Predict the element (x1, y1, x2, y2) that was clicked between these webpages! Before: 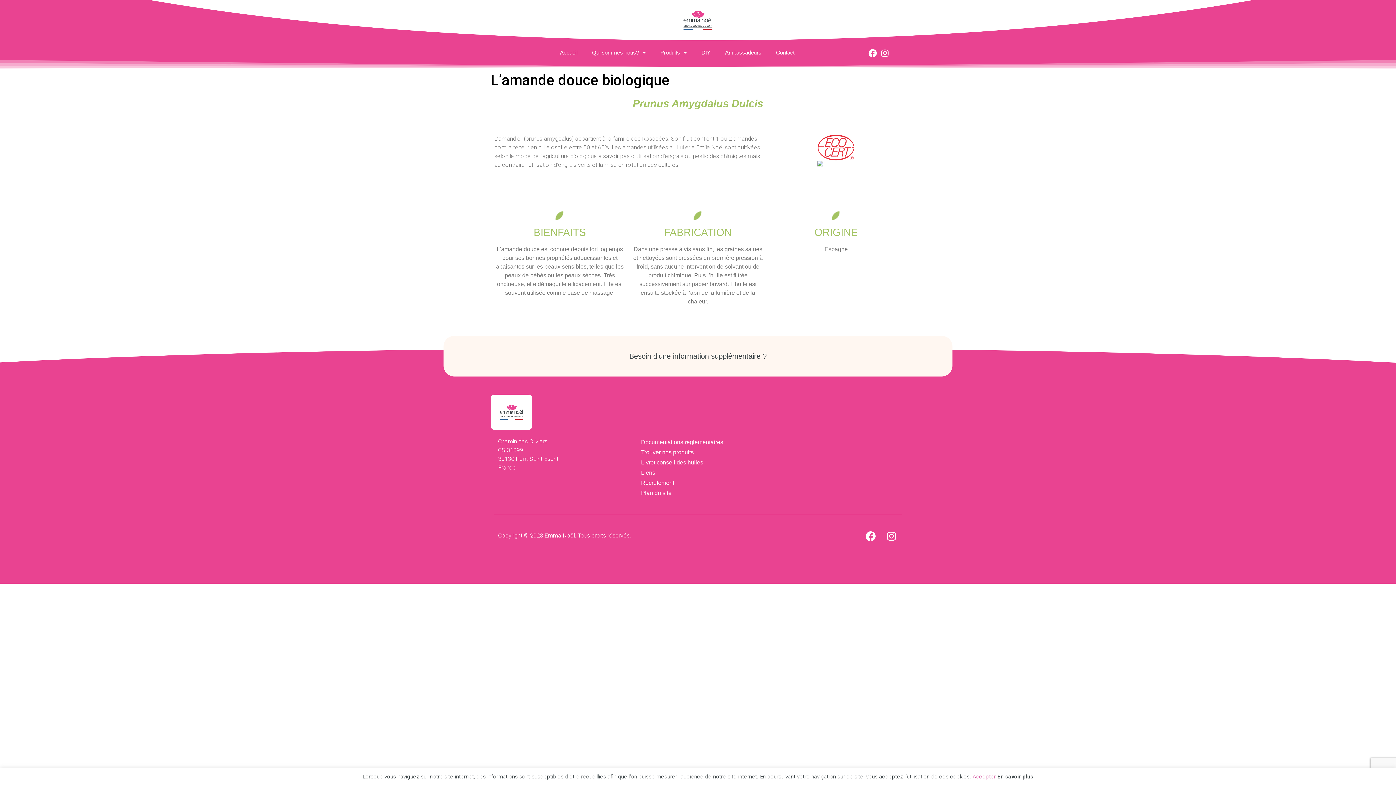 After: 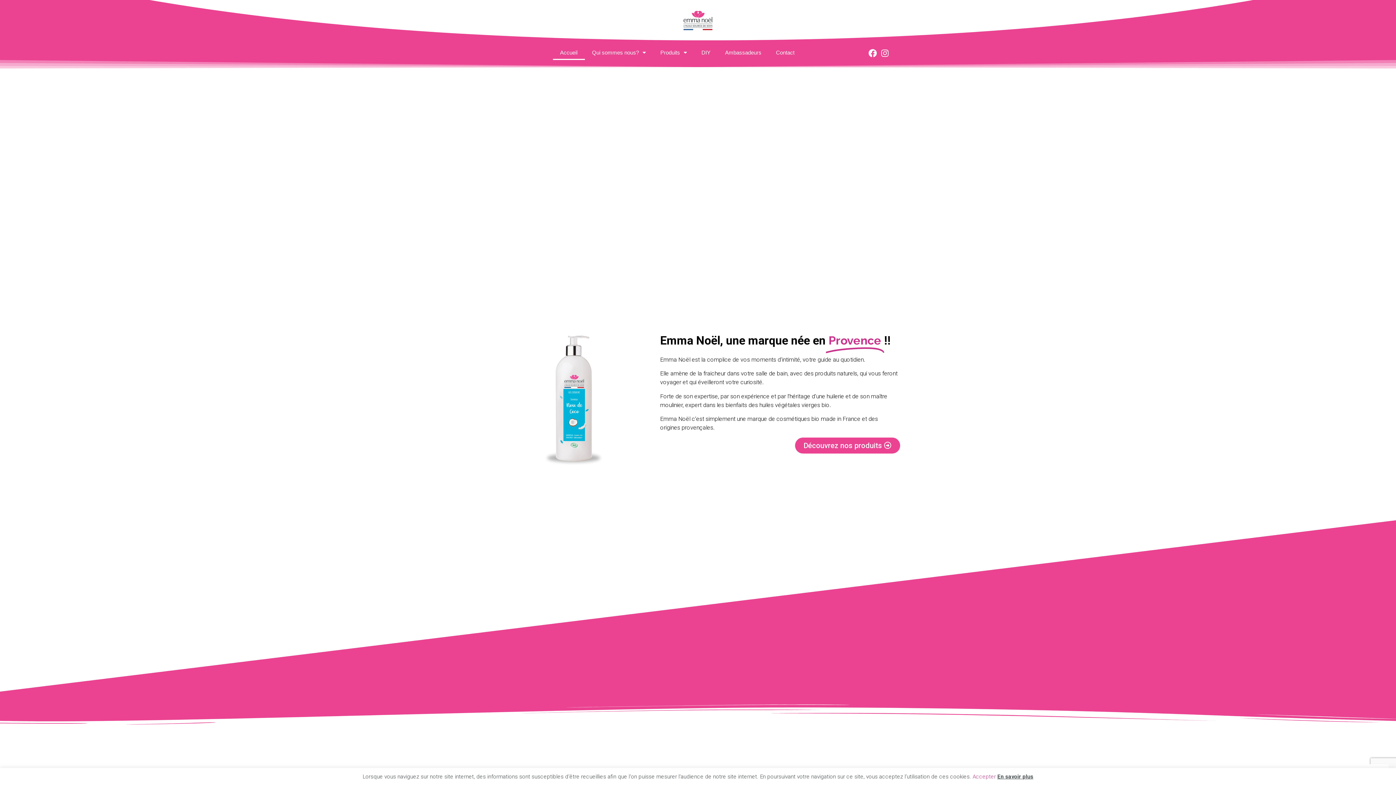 Action: bbox: (552, 45, 584, 59) label: Accueil